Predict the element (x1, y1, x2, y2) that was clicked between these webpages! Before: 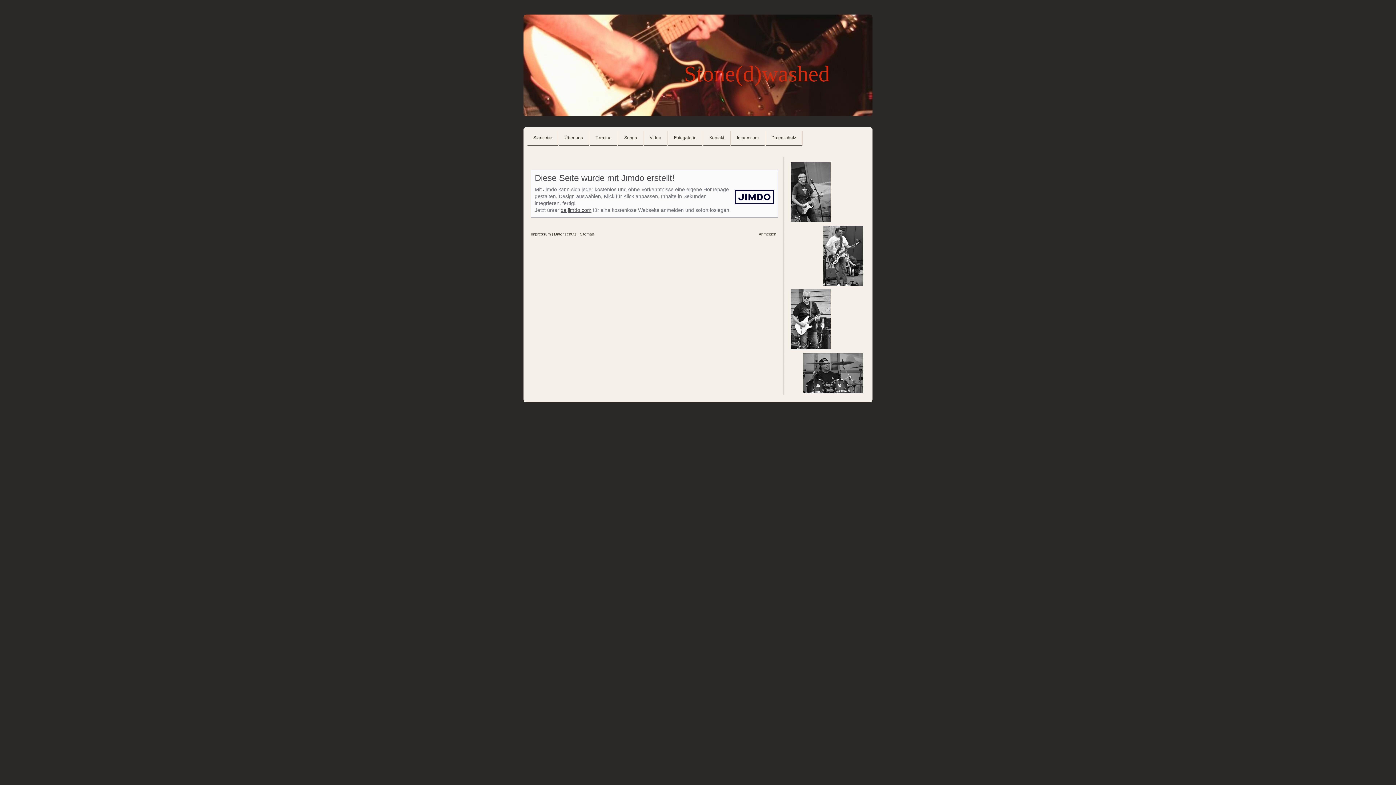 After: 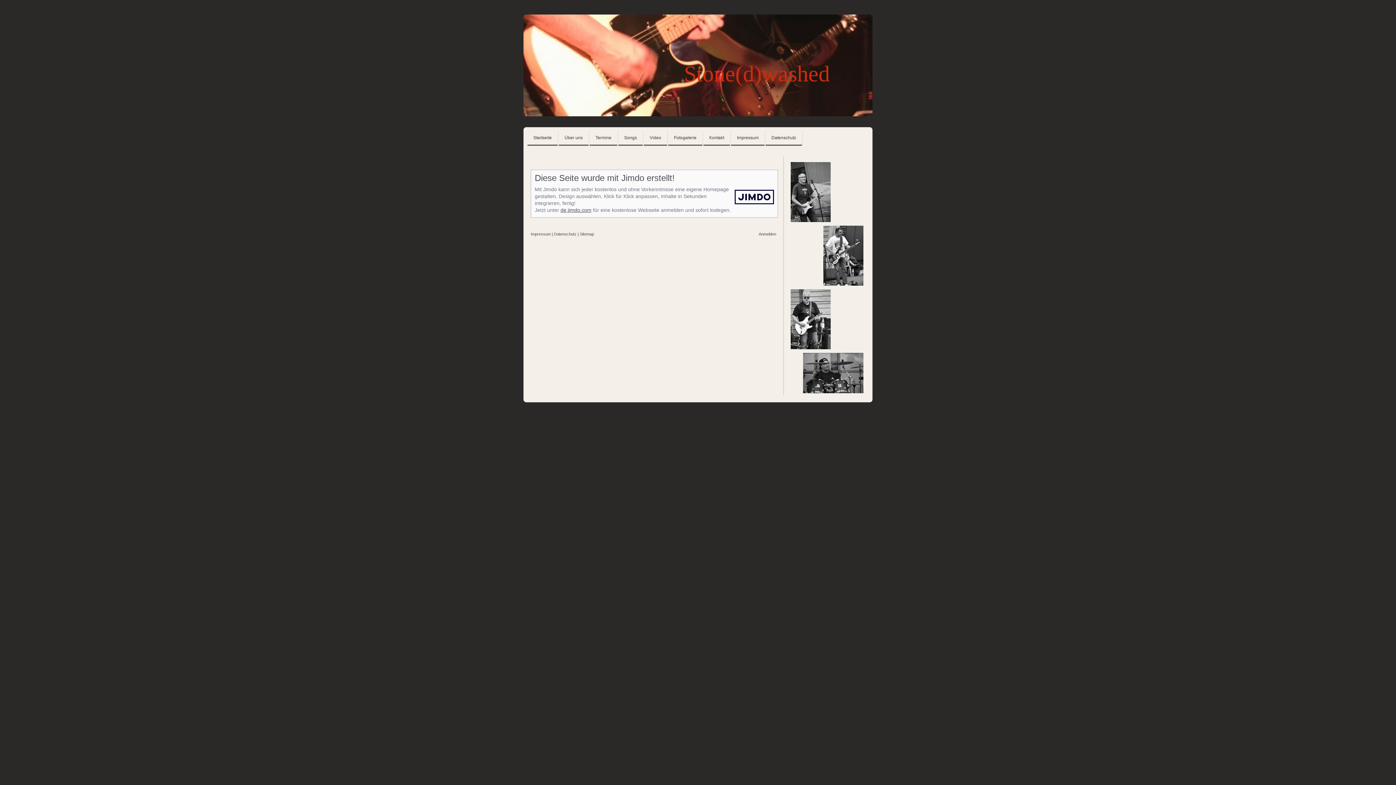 Action: label: Impressum bbox: (530, 232, 550, 236)